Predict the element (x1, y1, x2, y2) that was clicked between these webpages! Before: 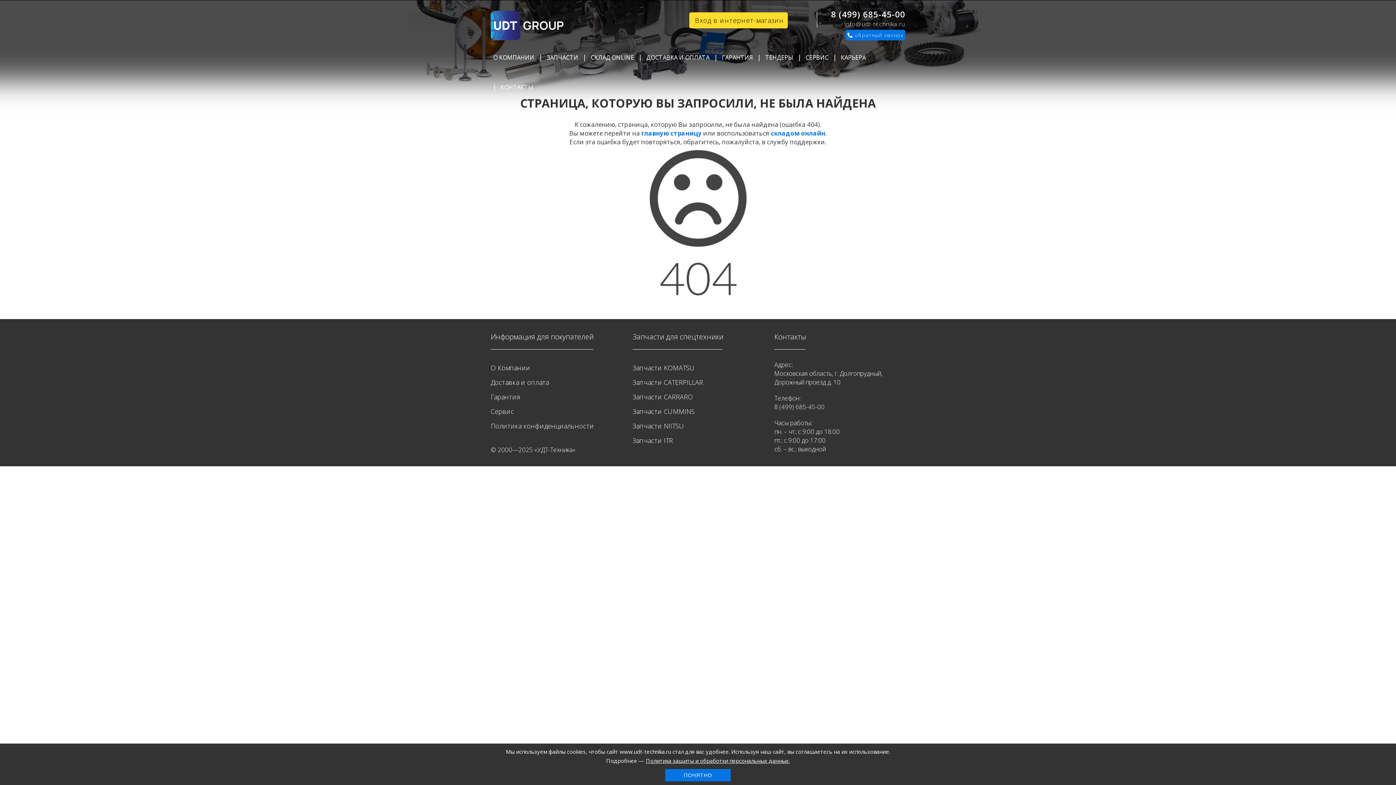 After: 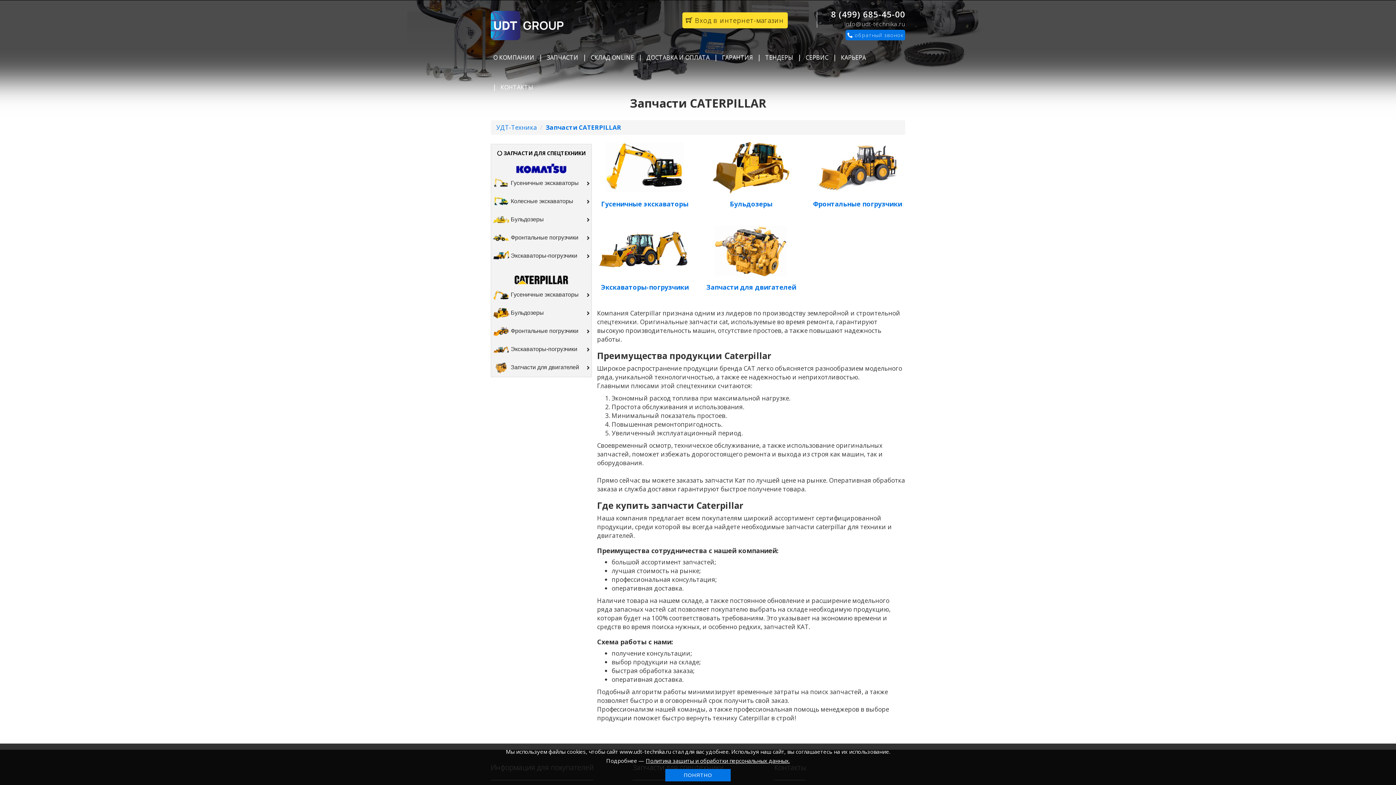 Action: label: Запчасти CATERPILLAR bbox: (632, 375, 763, 389)